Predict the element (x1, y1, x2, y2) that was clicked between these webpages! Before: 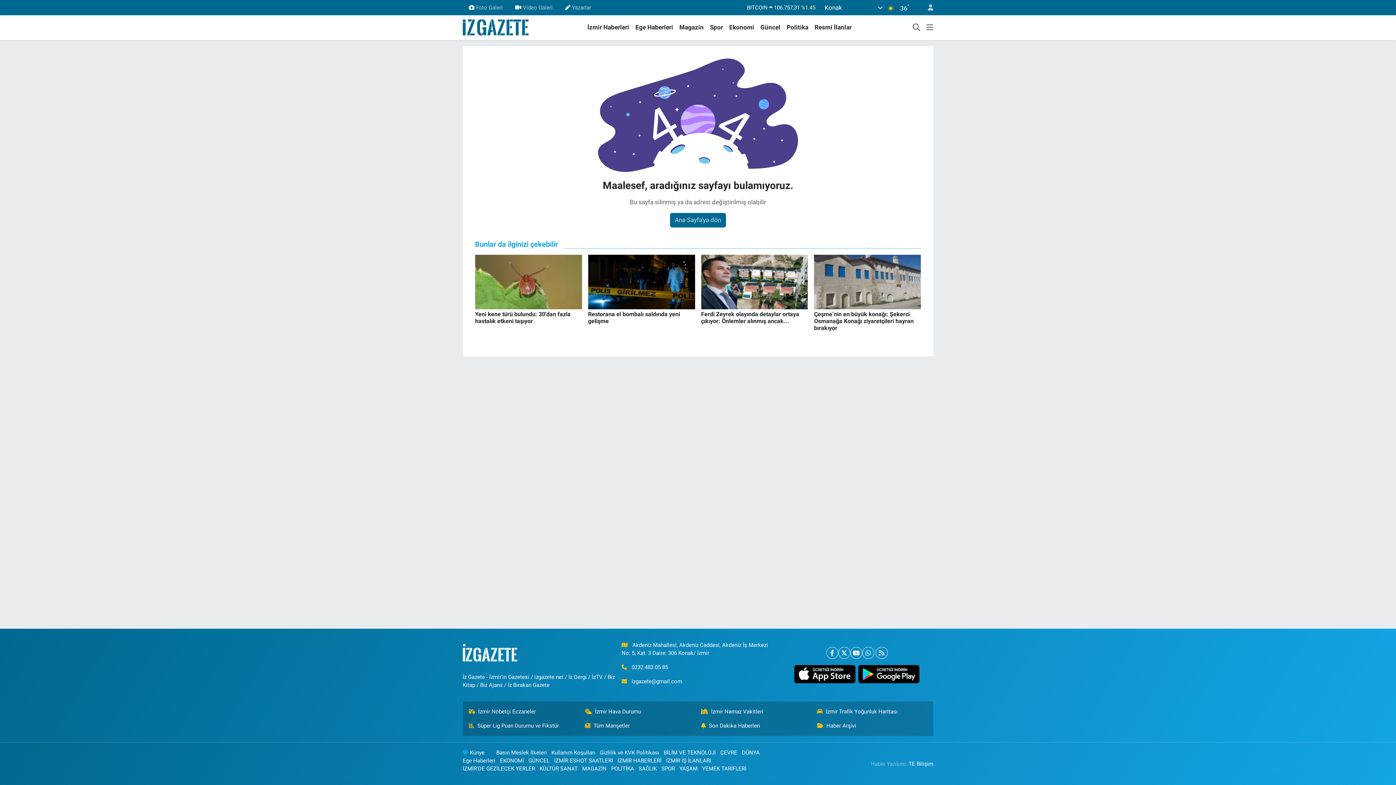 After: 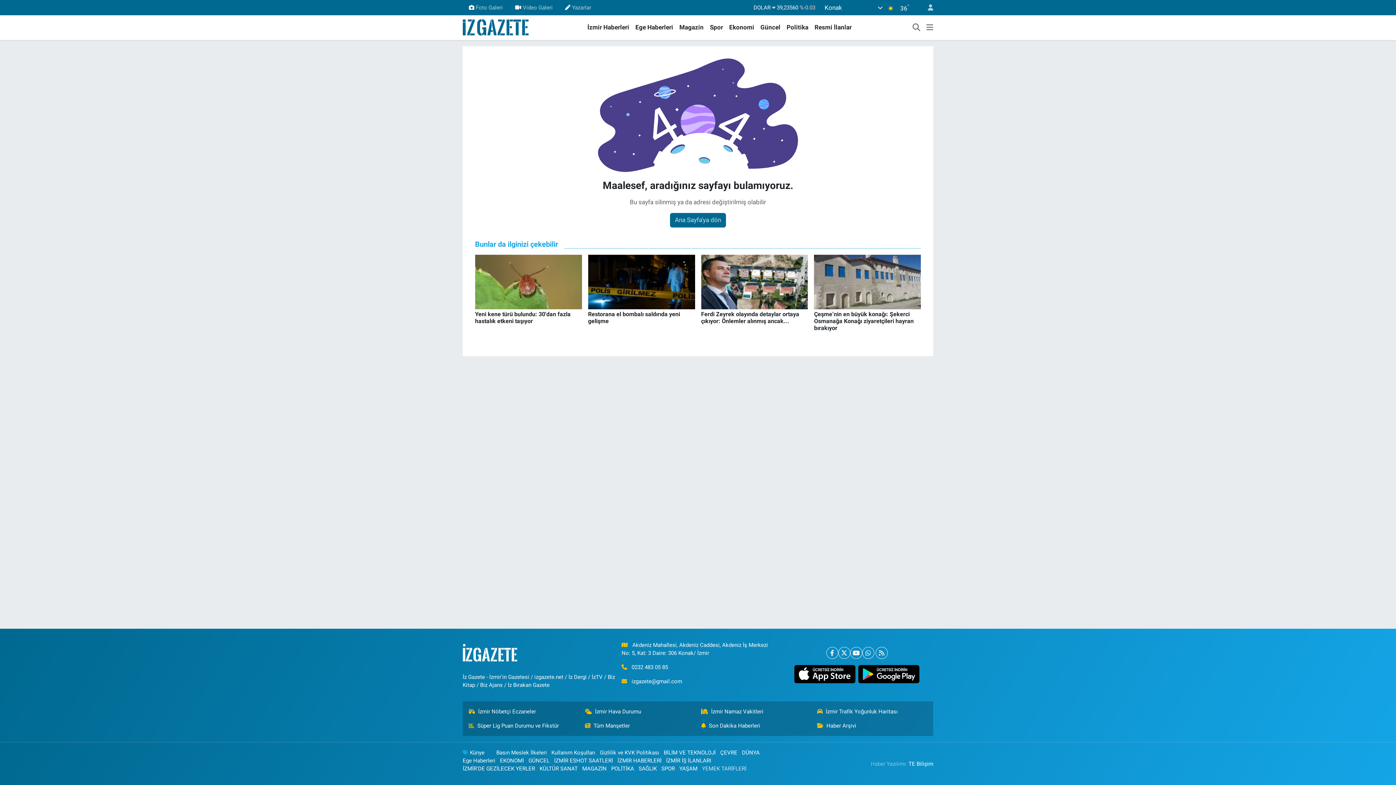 Action: label: YEMEK TARİFLERİ bbox: (702, 765, 746, 773)